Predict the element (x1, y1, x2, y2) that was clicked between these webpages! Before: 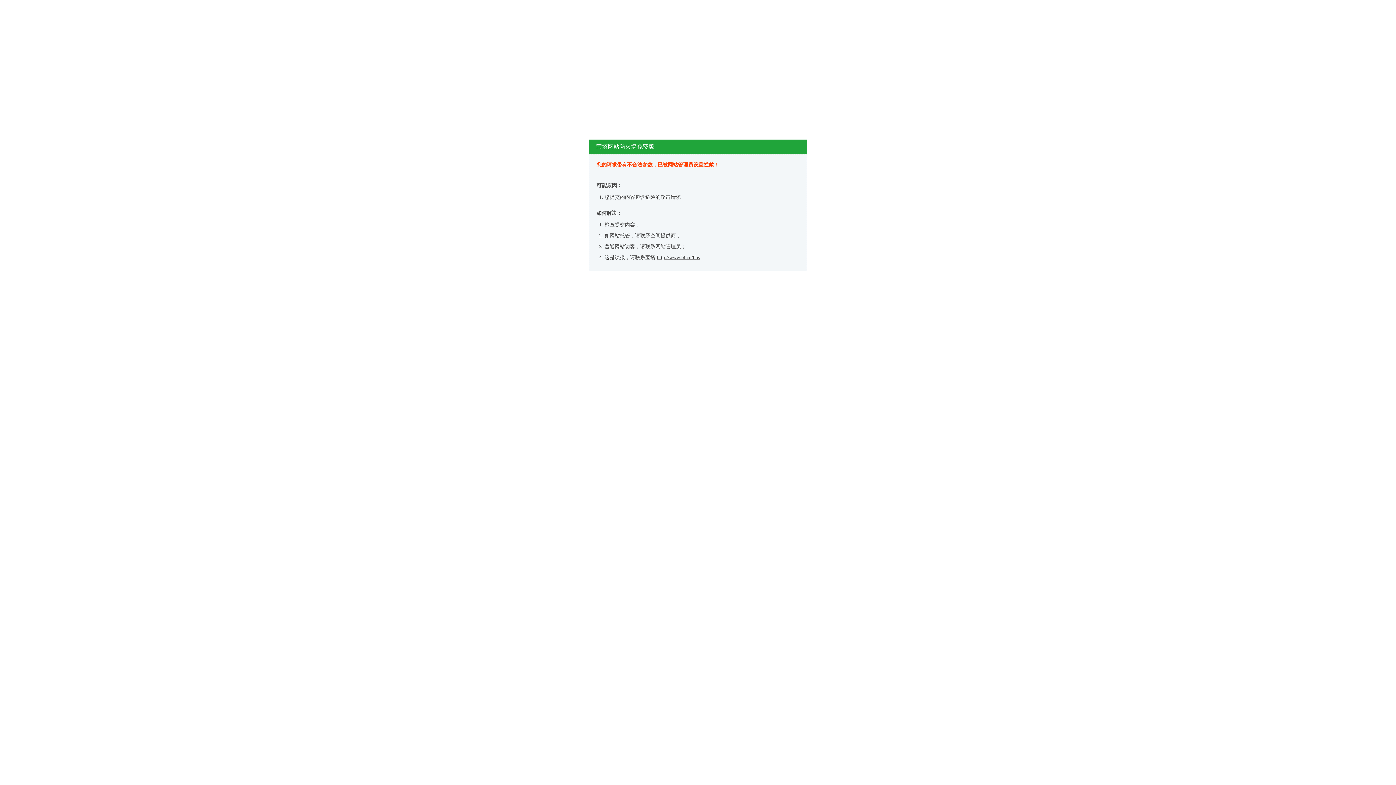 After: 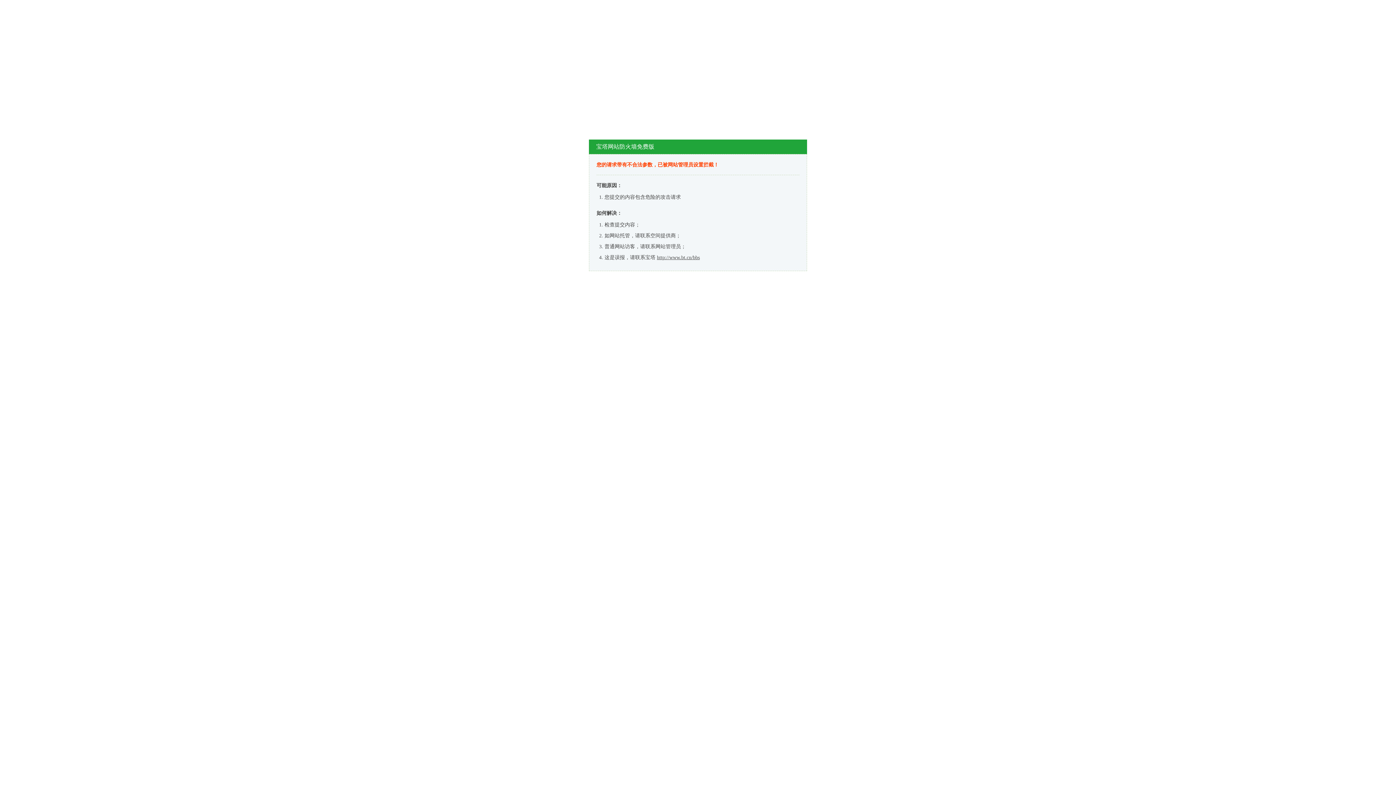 Action: bbox: (657, 254, 700, 260) label: http://www.bt.cn/bbs